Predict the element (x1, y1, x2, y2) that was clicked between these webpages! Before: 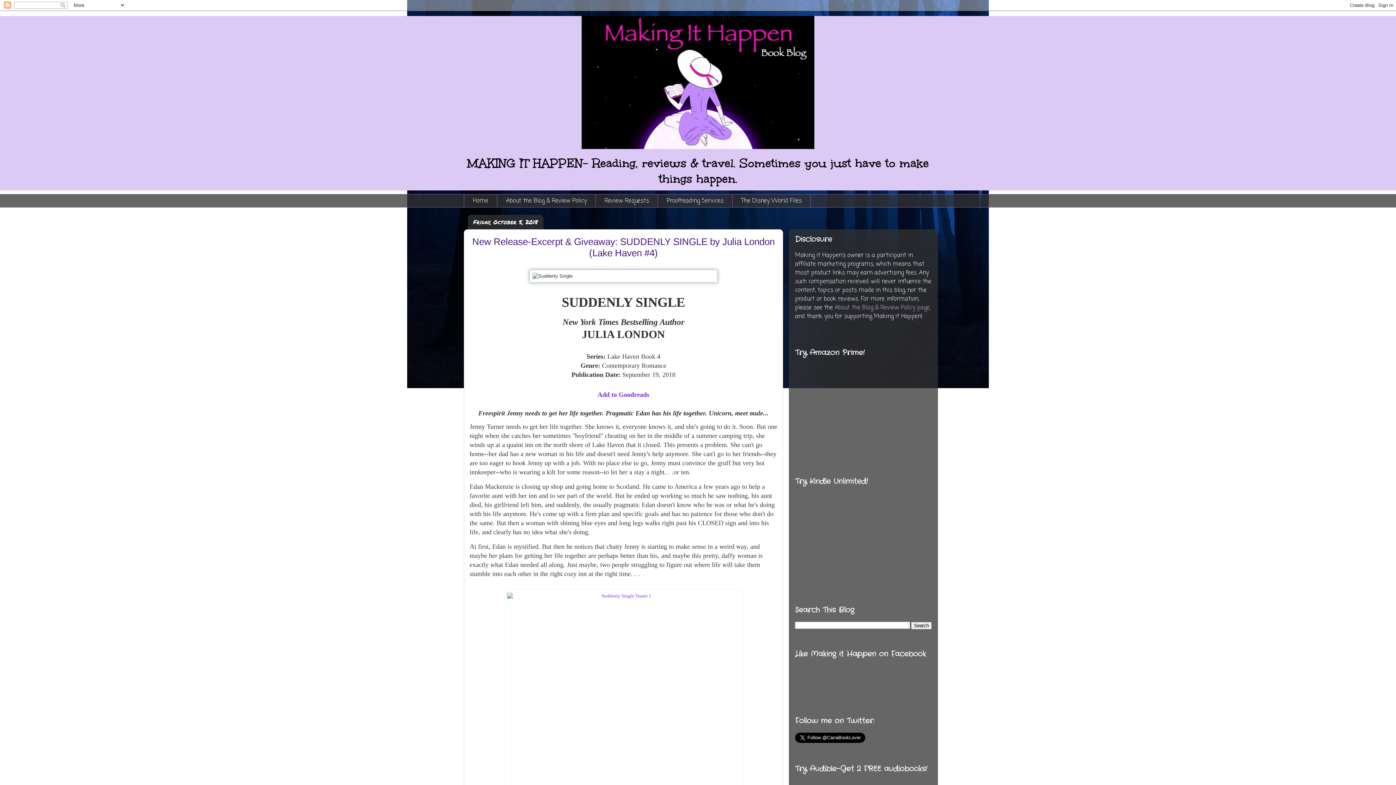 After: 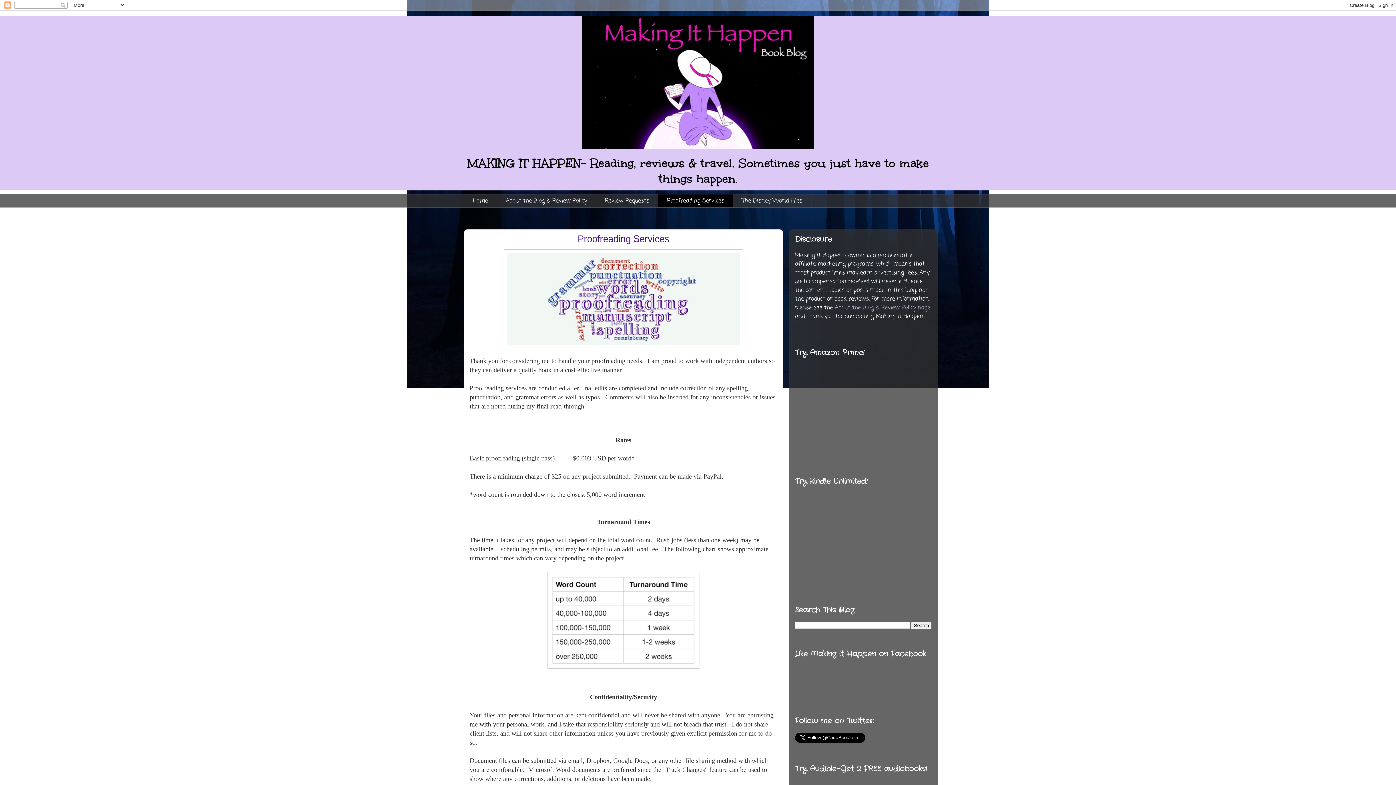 Action: bbox: (657, 194, 732, 207) label: Proofreading Services